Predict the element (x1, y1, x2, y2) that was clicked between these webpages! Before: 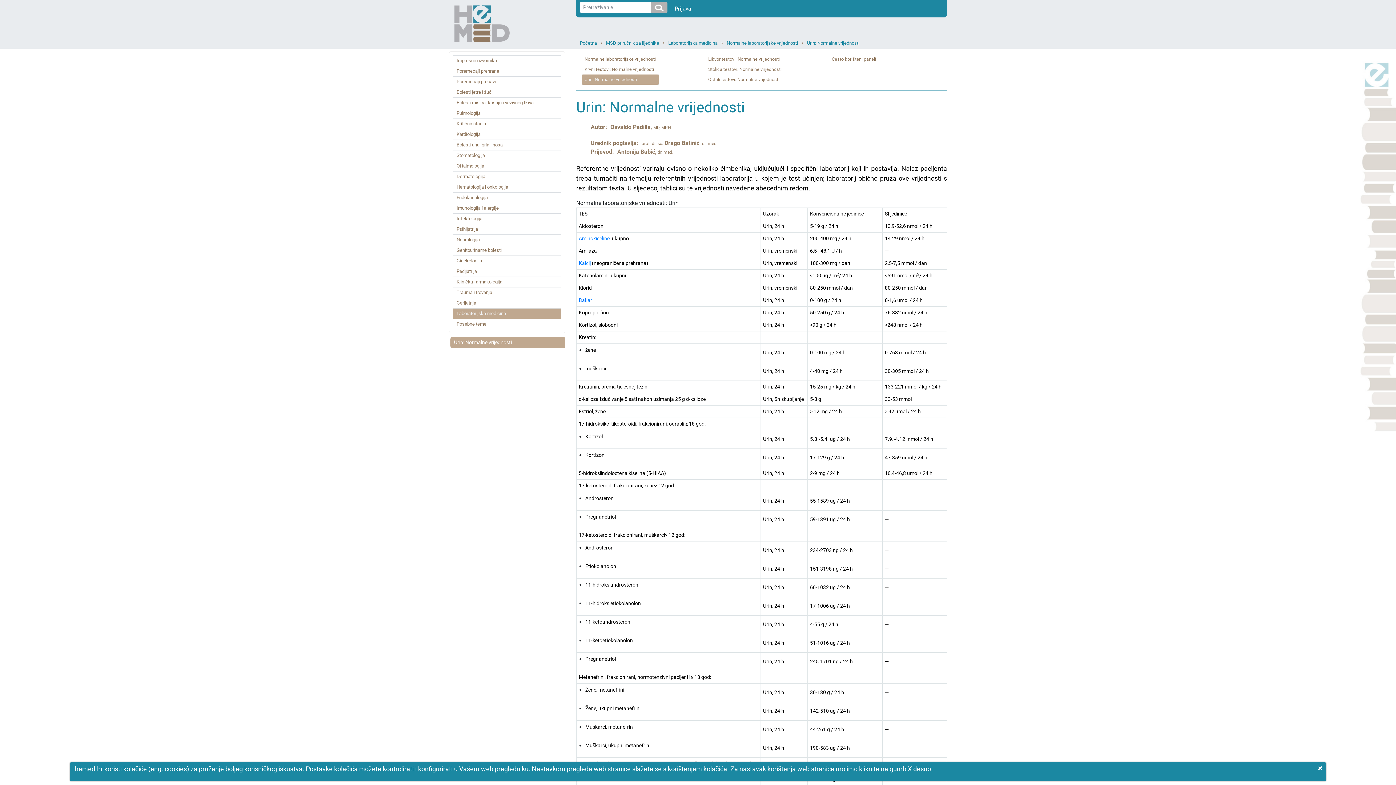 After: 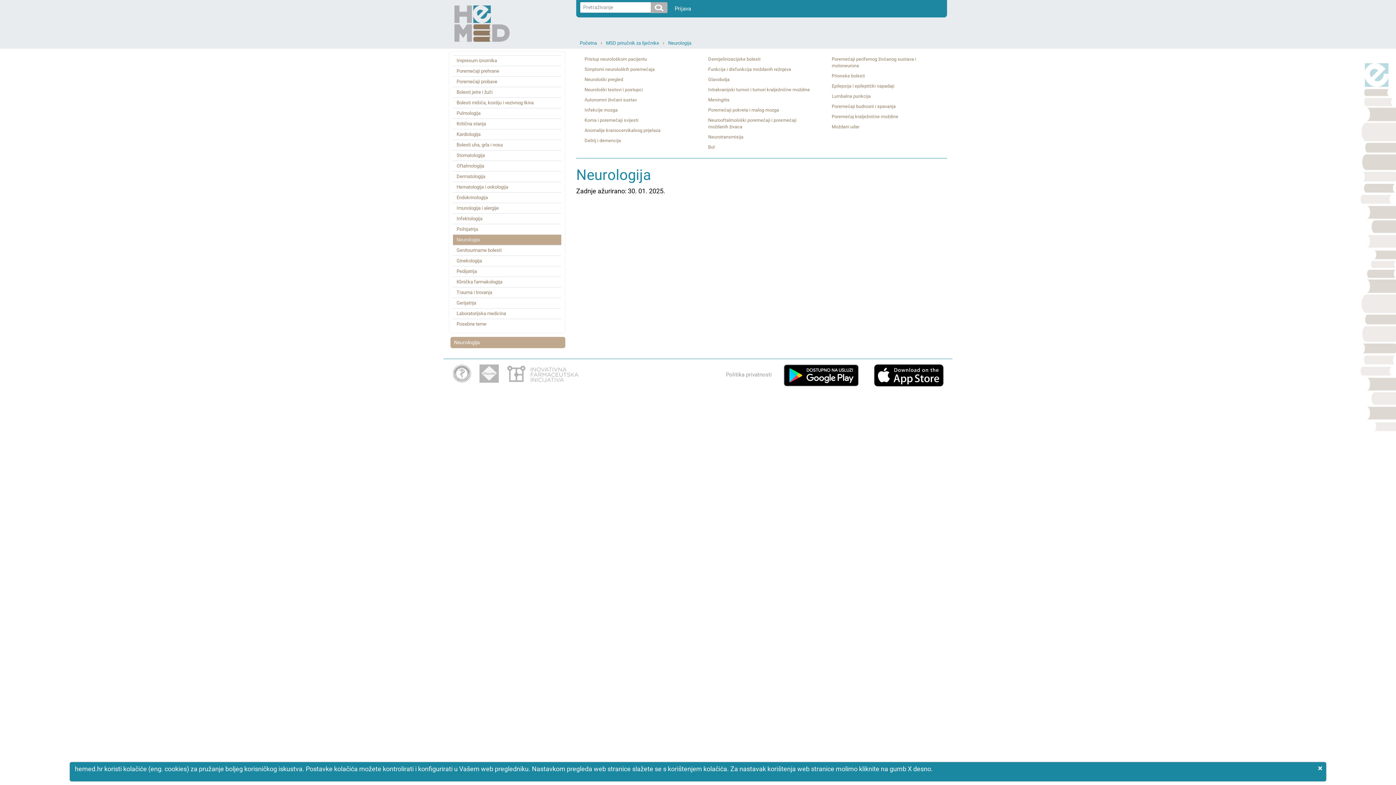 Action: bbox: (453, 234, 561, 245) label: Neurologija